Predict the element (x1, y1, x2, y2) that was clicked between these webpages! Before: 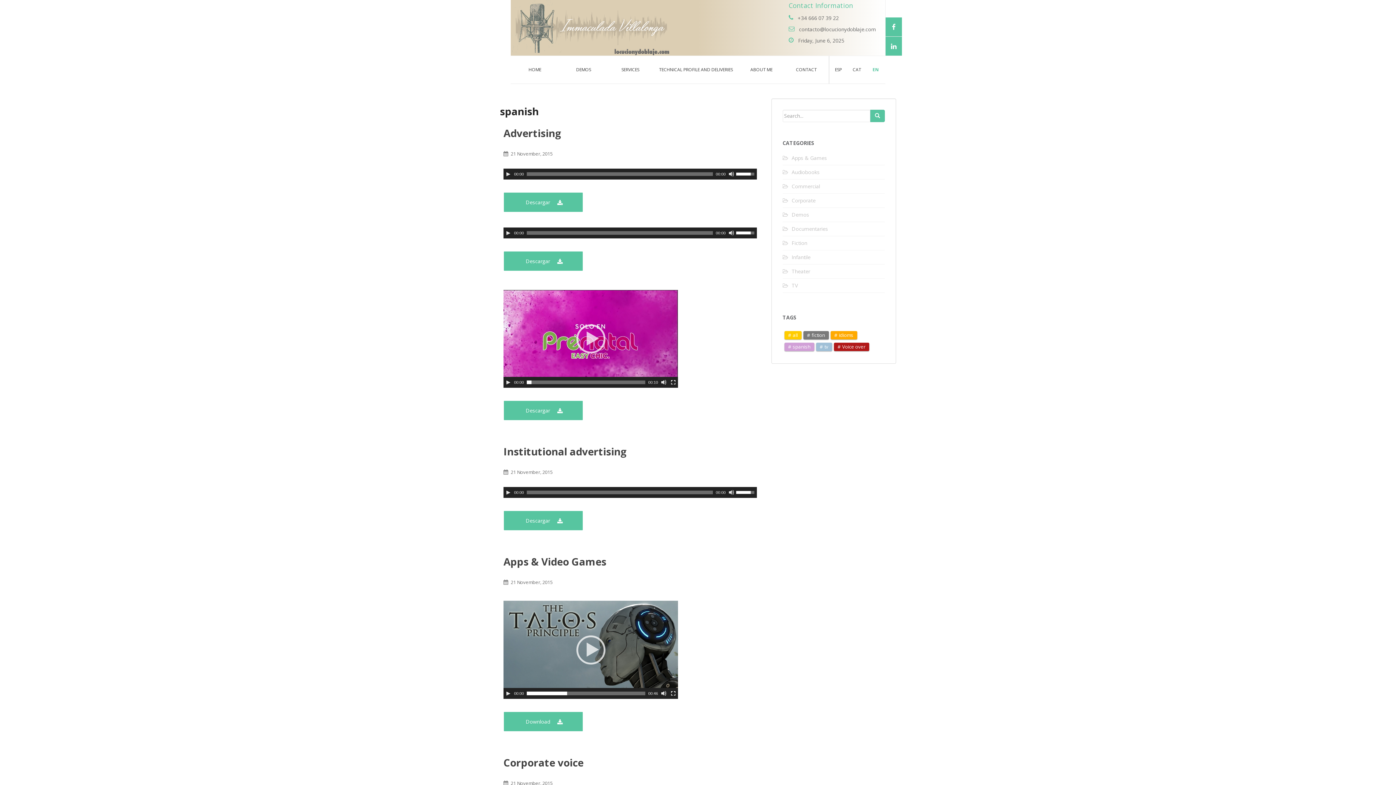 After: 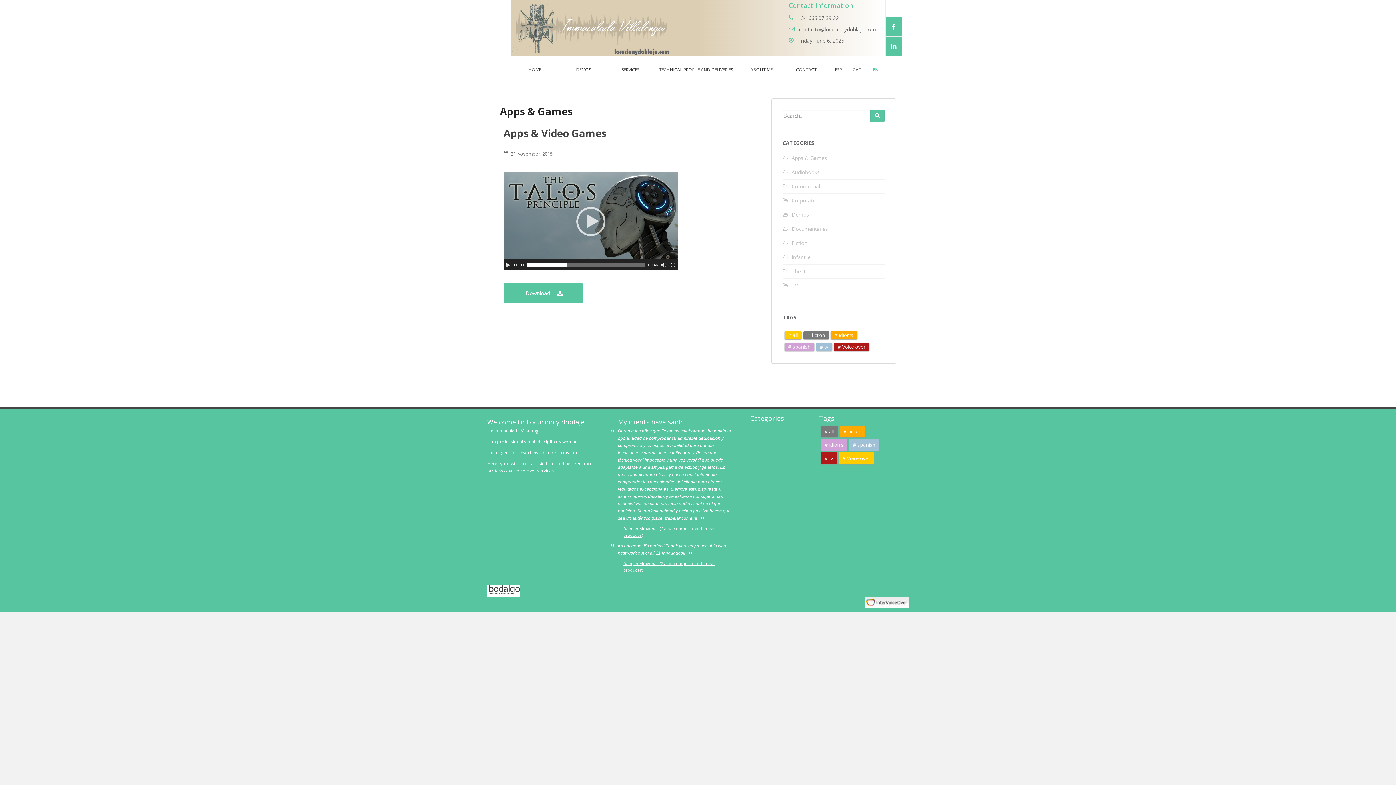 Action: bbox: (791, 154, 827, 161) label: Apps & Games